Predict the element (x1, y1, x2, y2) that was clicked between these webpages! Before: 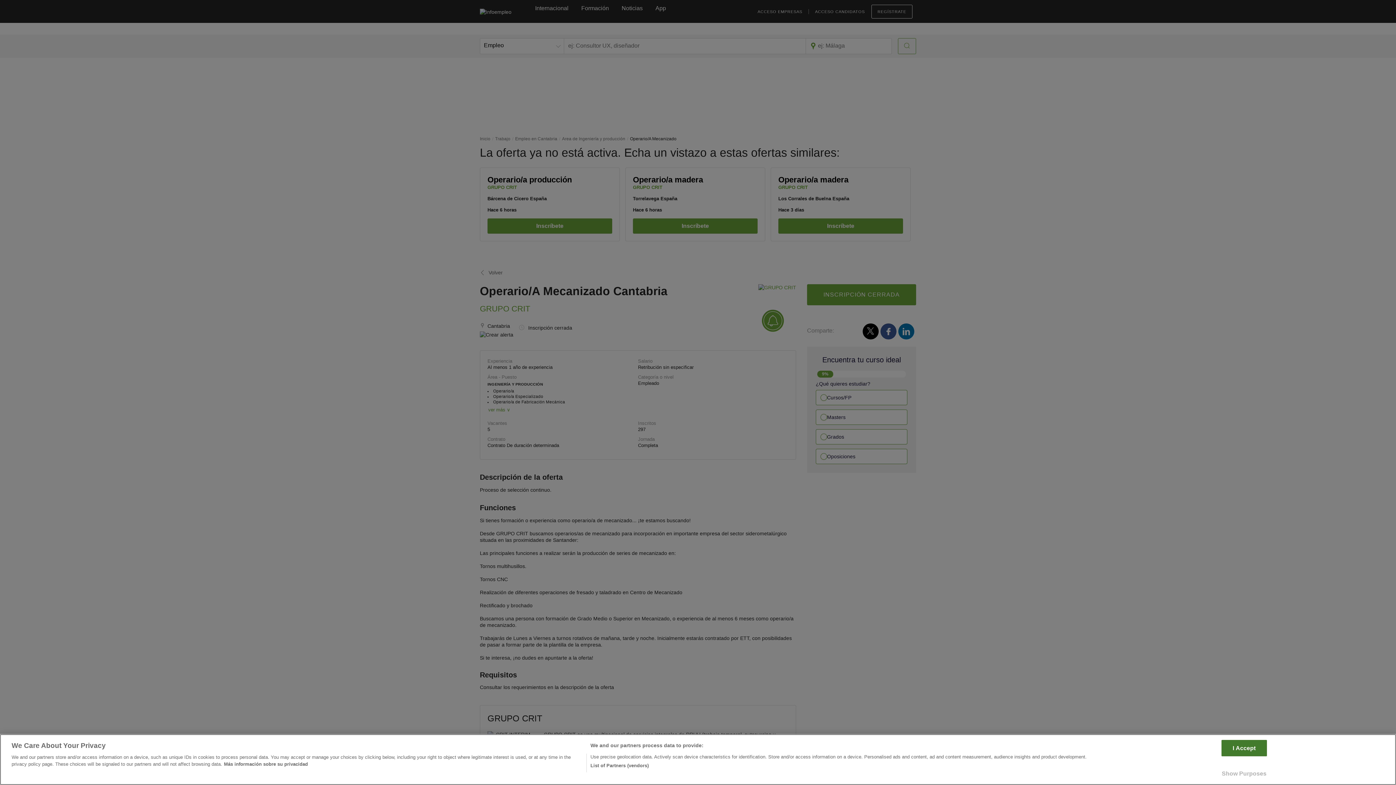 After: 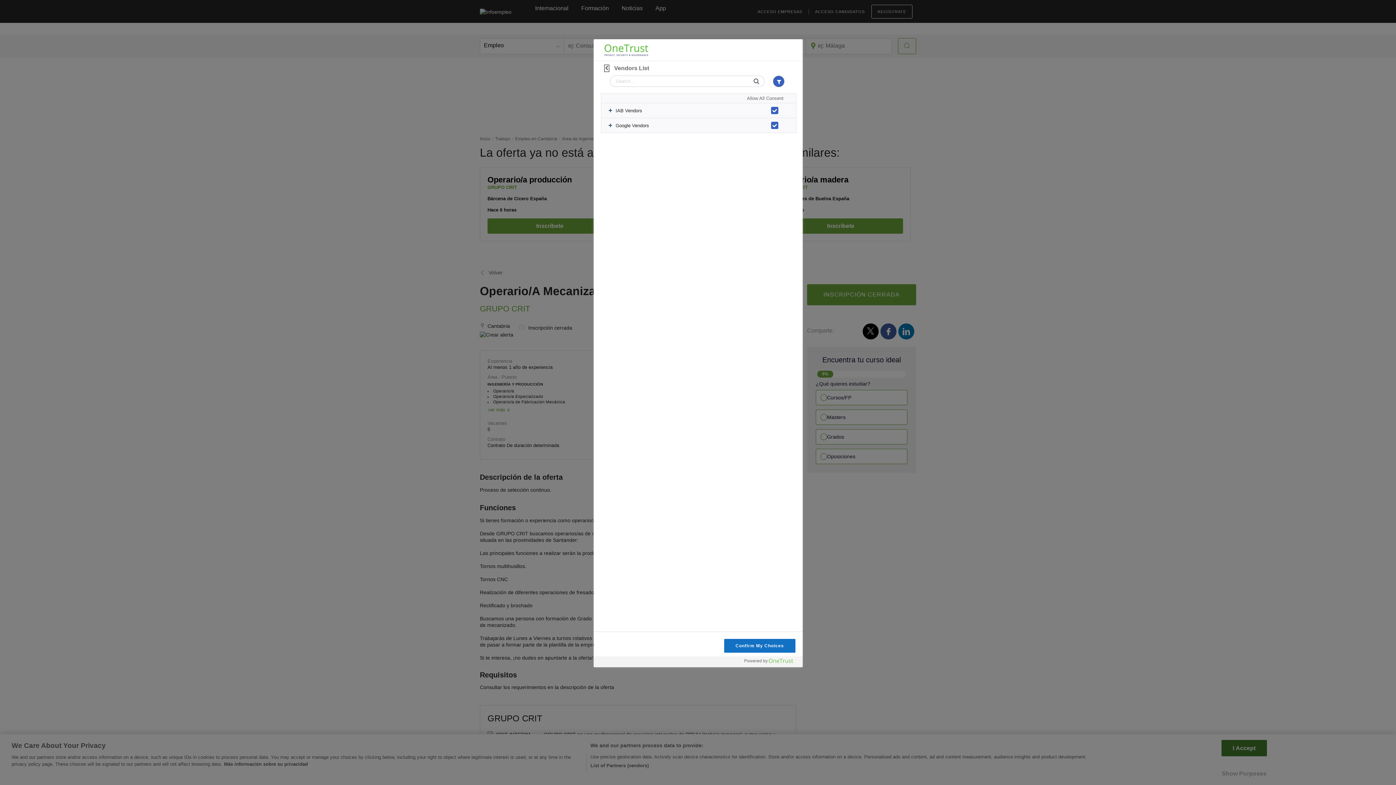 Action: bbox: (590, 762, 648, 769) label: List of Partners (vendors)